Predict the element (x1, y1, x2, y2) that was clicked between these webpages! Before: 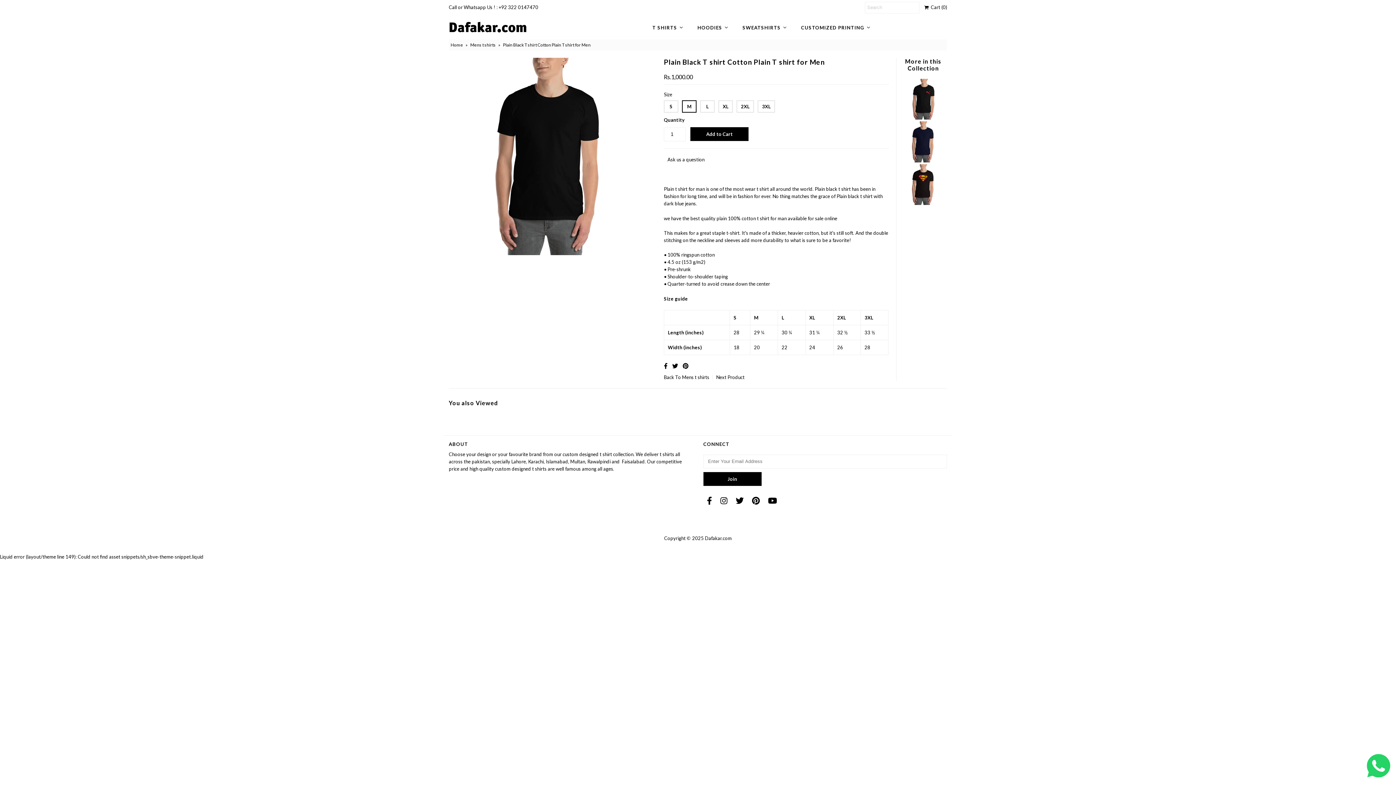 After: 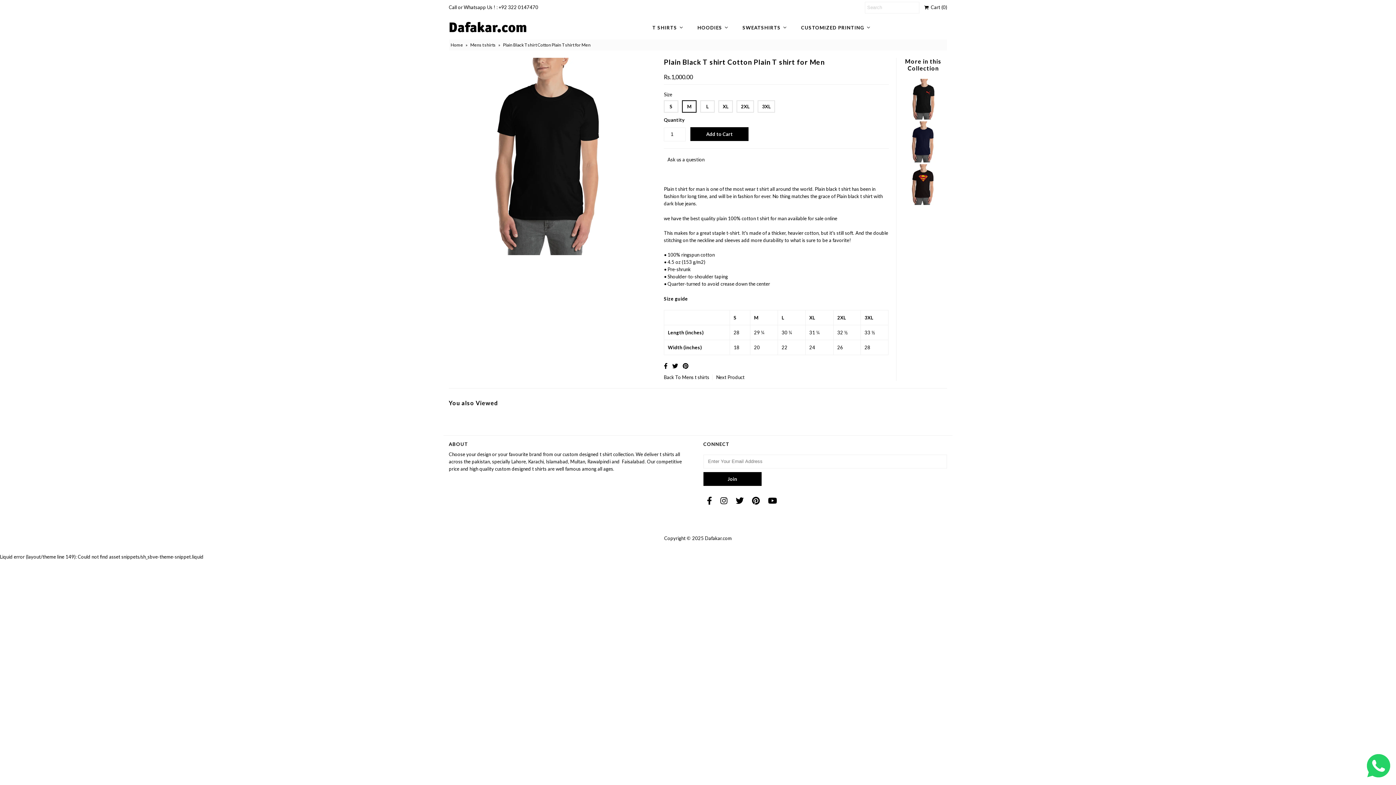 Action: bbox: (735, 497, 743, 505)